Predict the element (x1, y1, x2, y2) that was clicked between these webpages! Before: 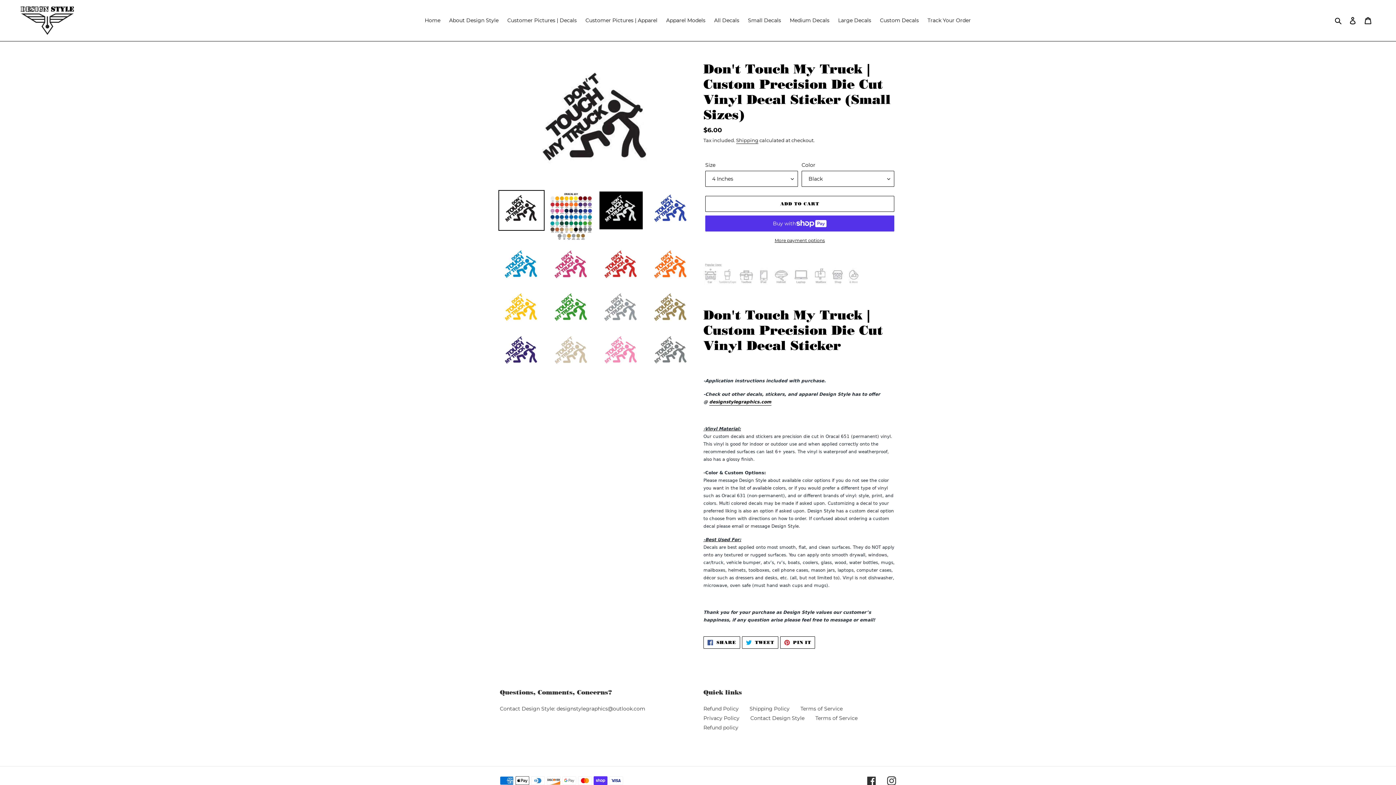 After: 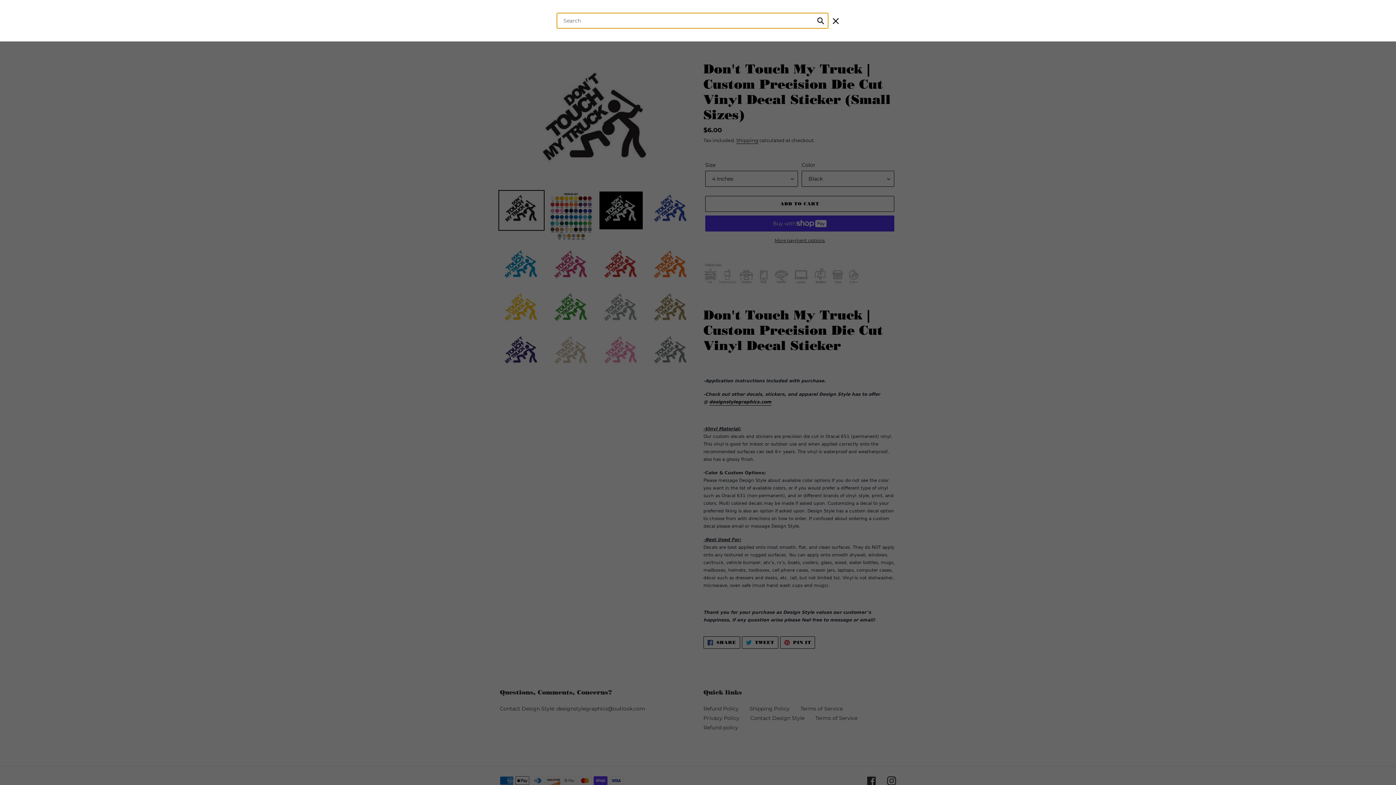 Action: label: Search bbox: (1332, 16, 1345, 24)